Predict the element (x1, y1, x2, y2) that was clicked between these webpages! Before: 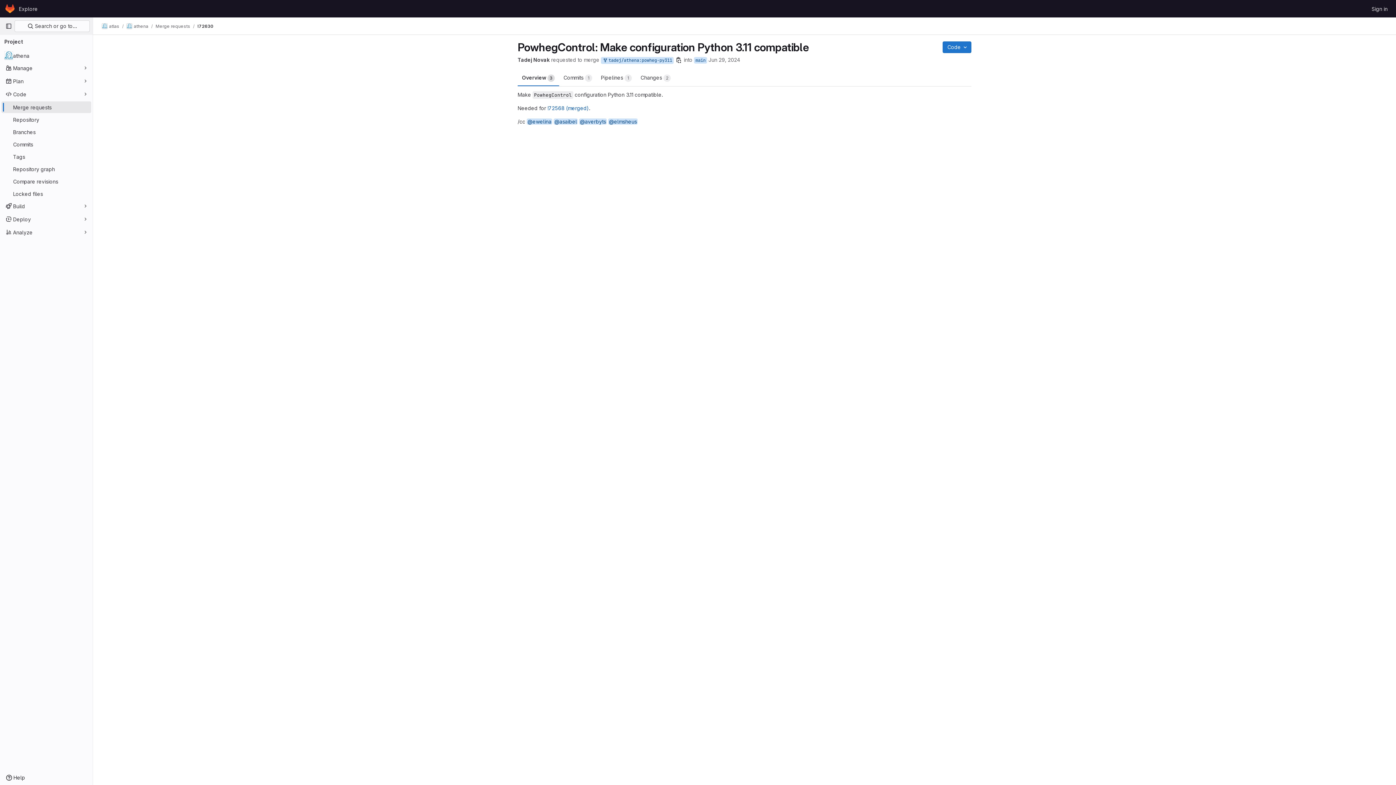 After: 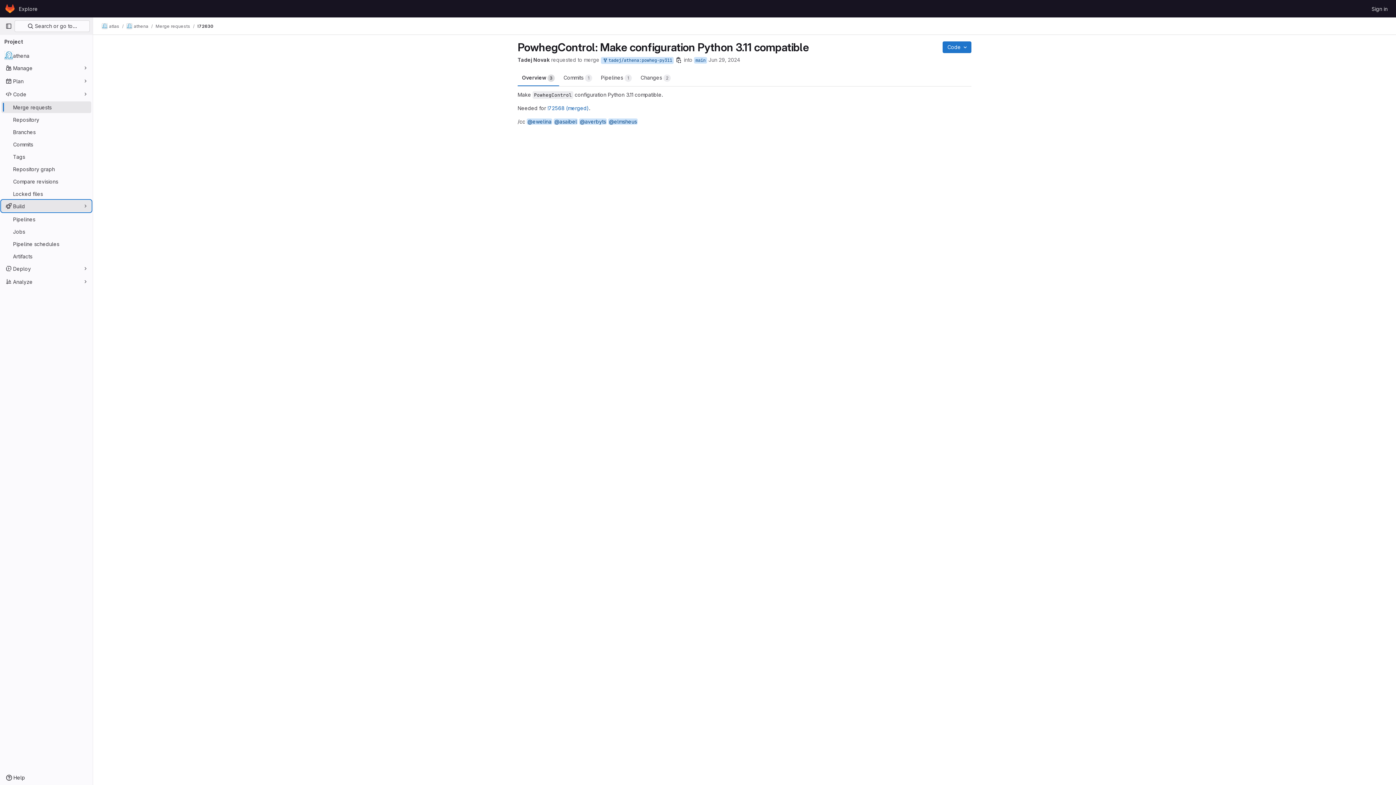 Action: bbox: (1, 200, 91, 212) label: Build